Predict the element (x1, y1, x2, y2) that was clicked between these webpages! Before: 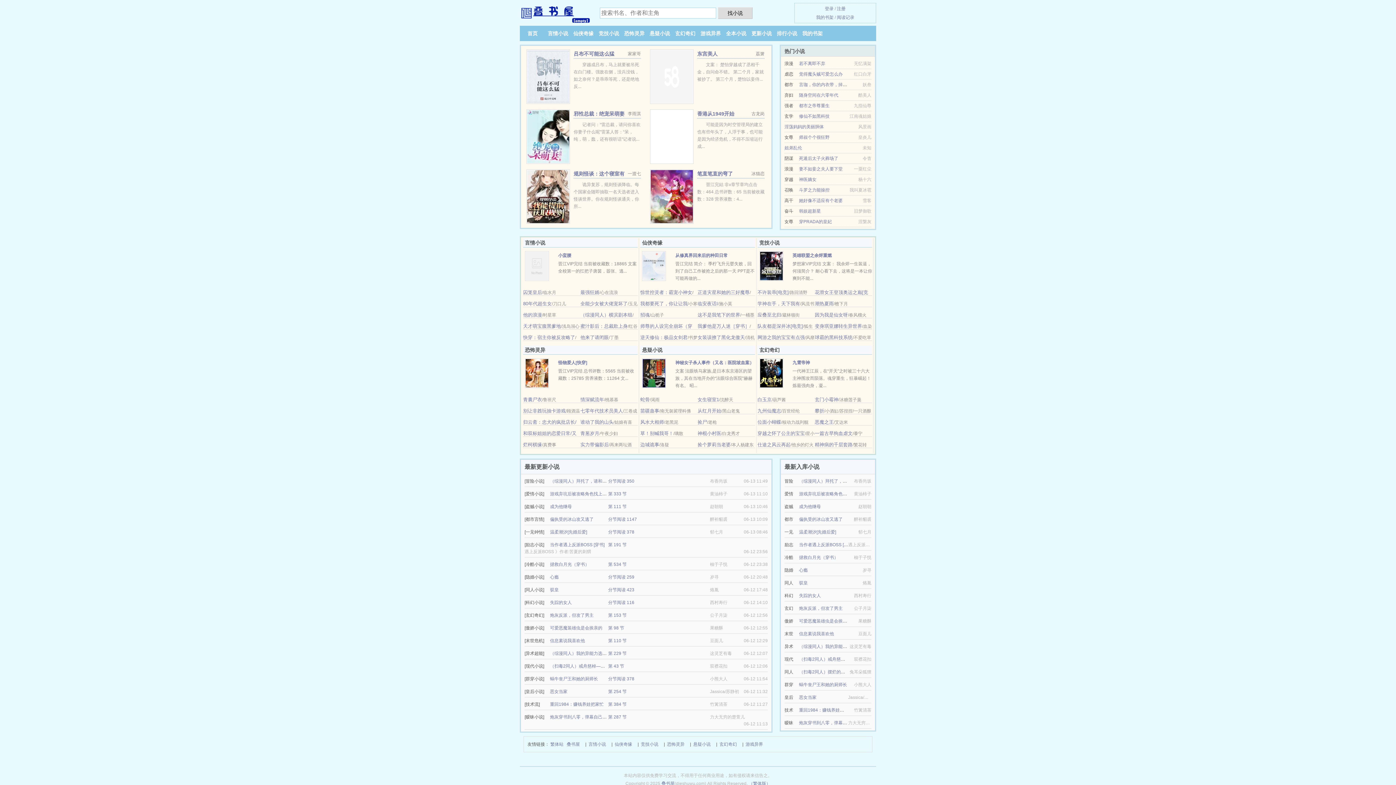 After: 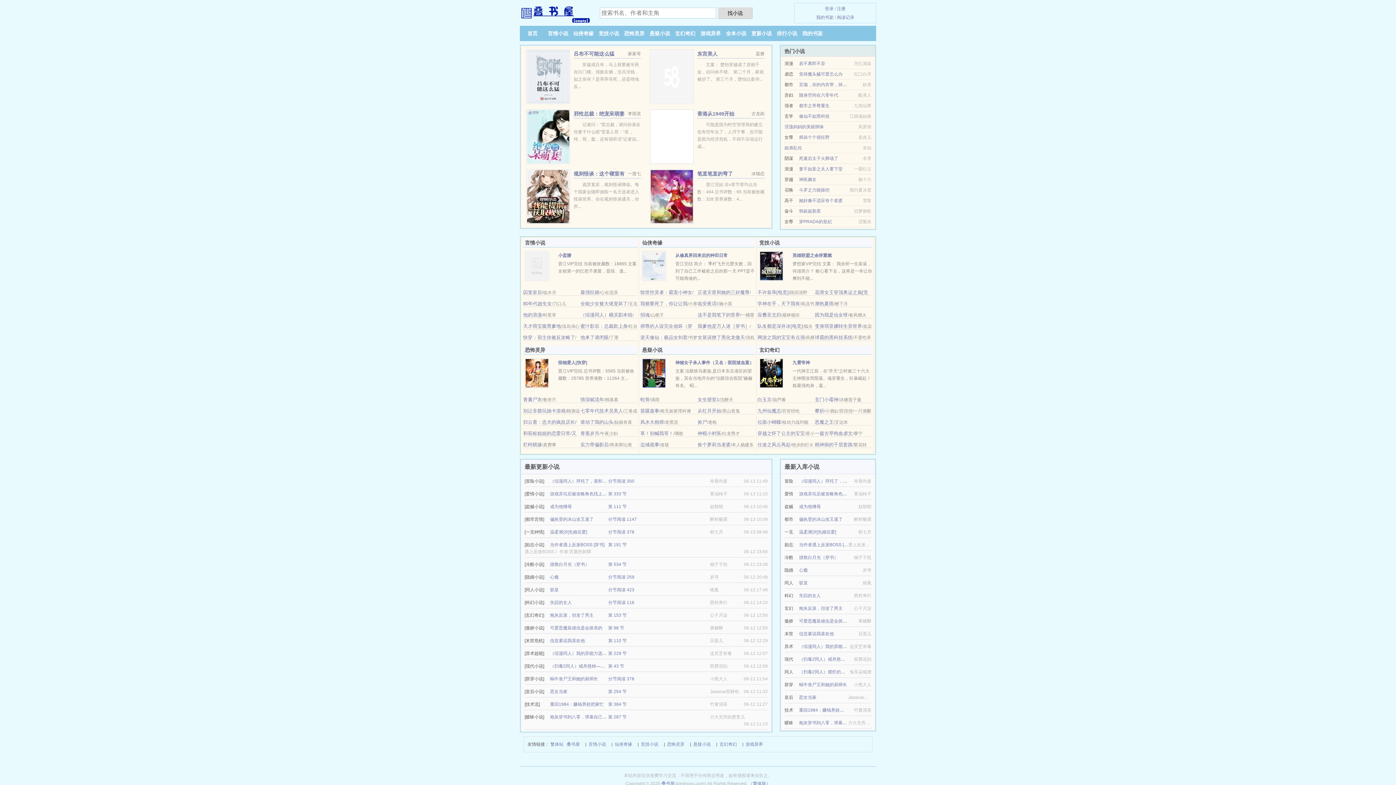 Action: bbox: (580, 408, 623, 413) label: 七零年代技术员美人